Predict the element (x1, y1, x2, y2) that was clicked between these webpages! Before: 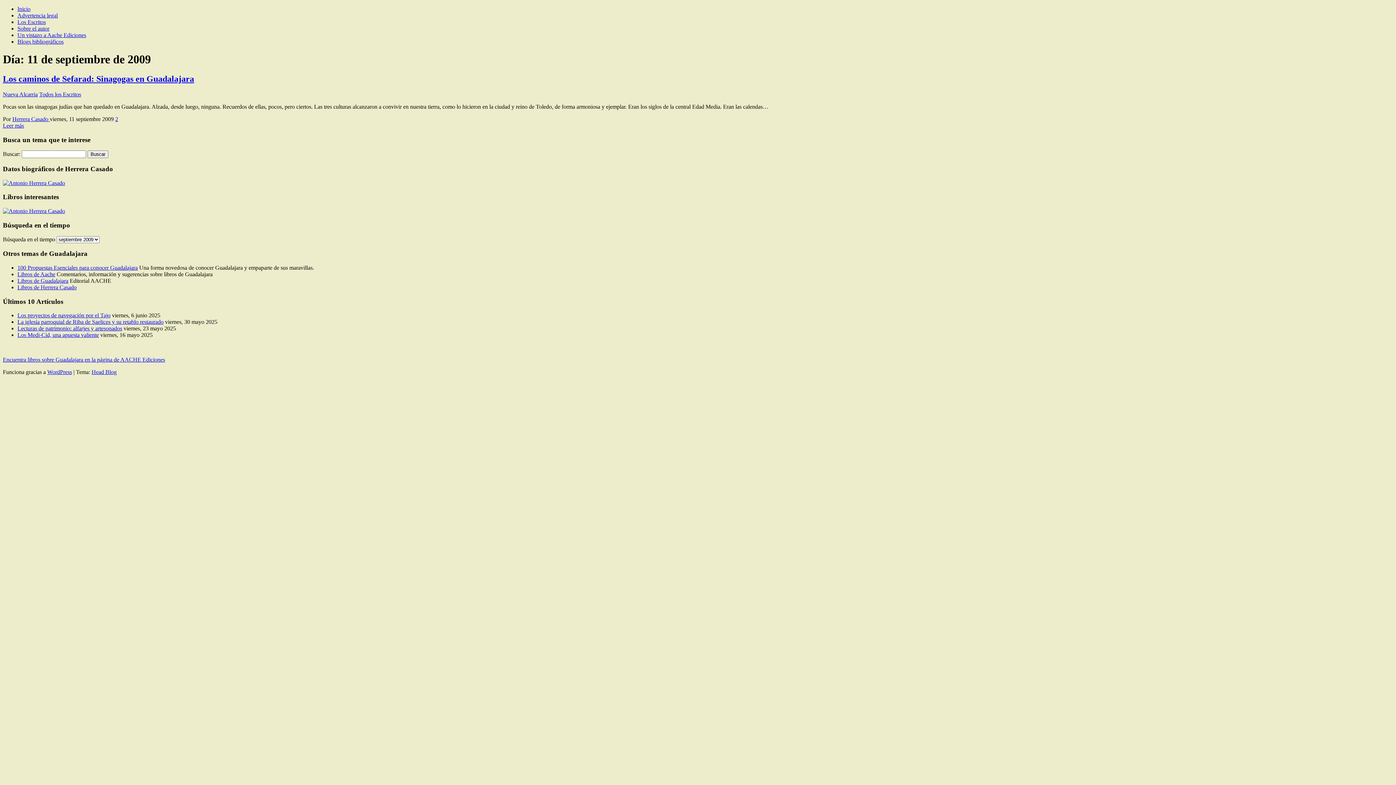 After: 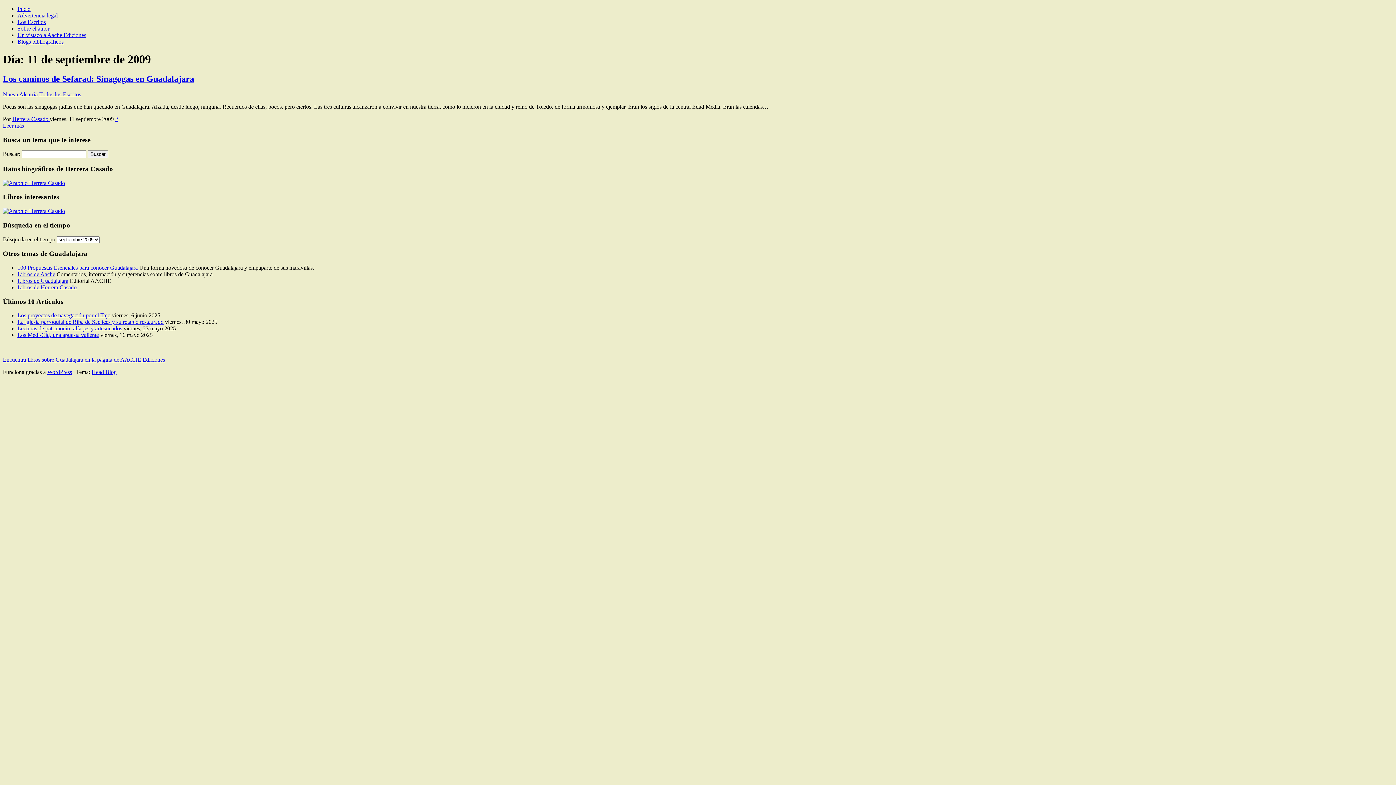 Action: bbox: (2, 179, 65, 186)